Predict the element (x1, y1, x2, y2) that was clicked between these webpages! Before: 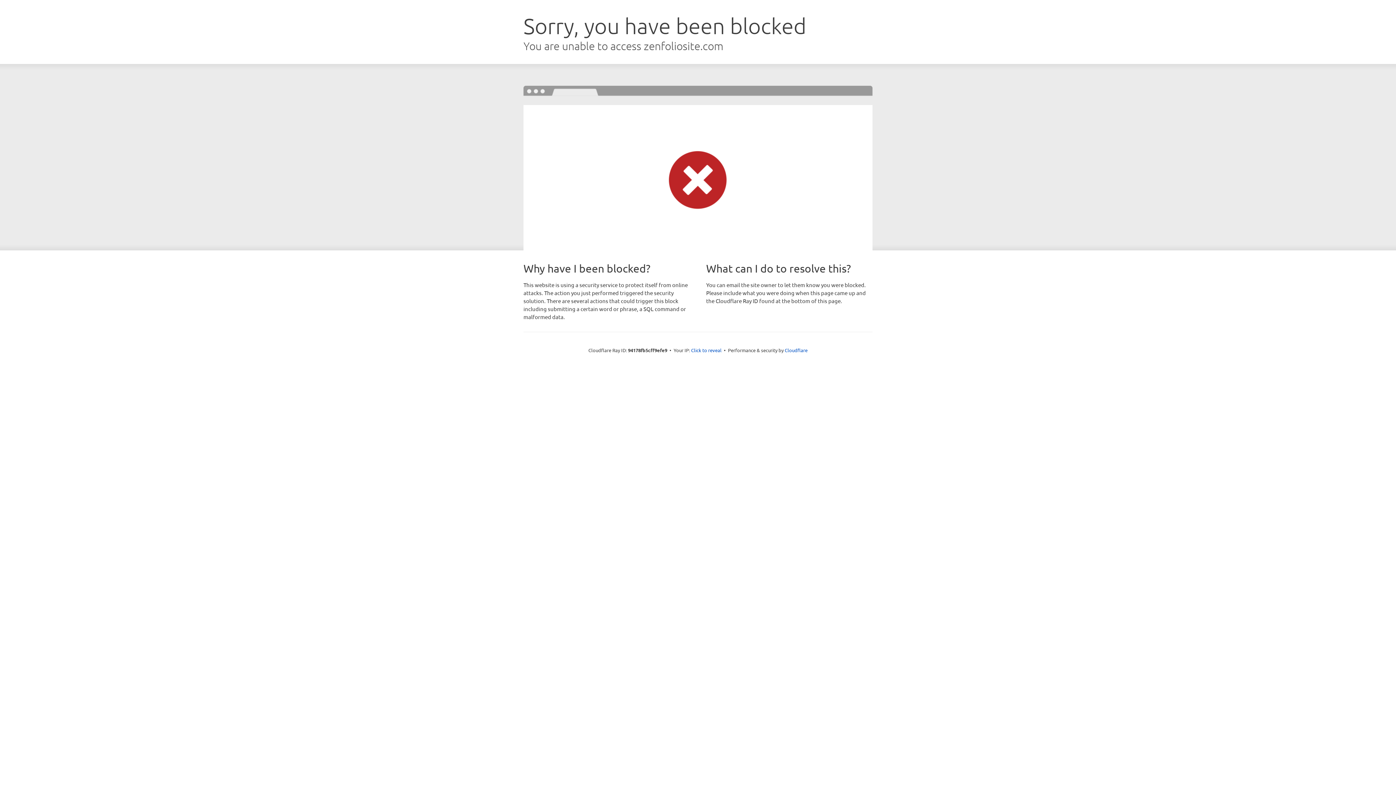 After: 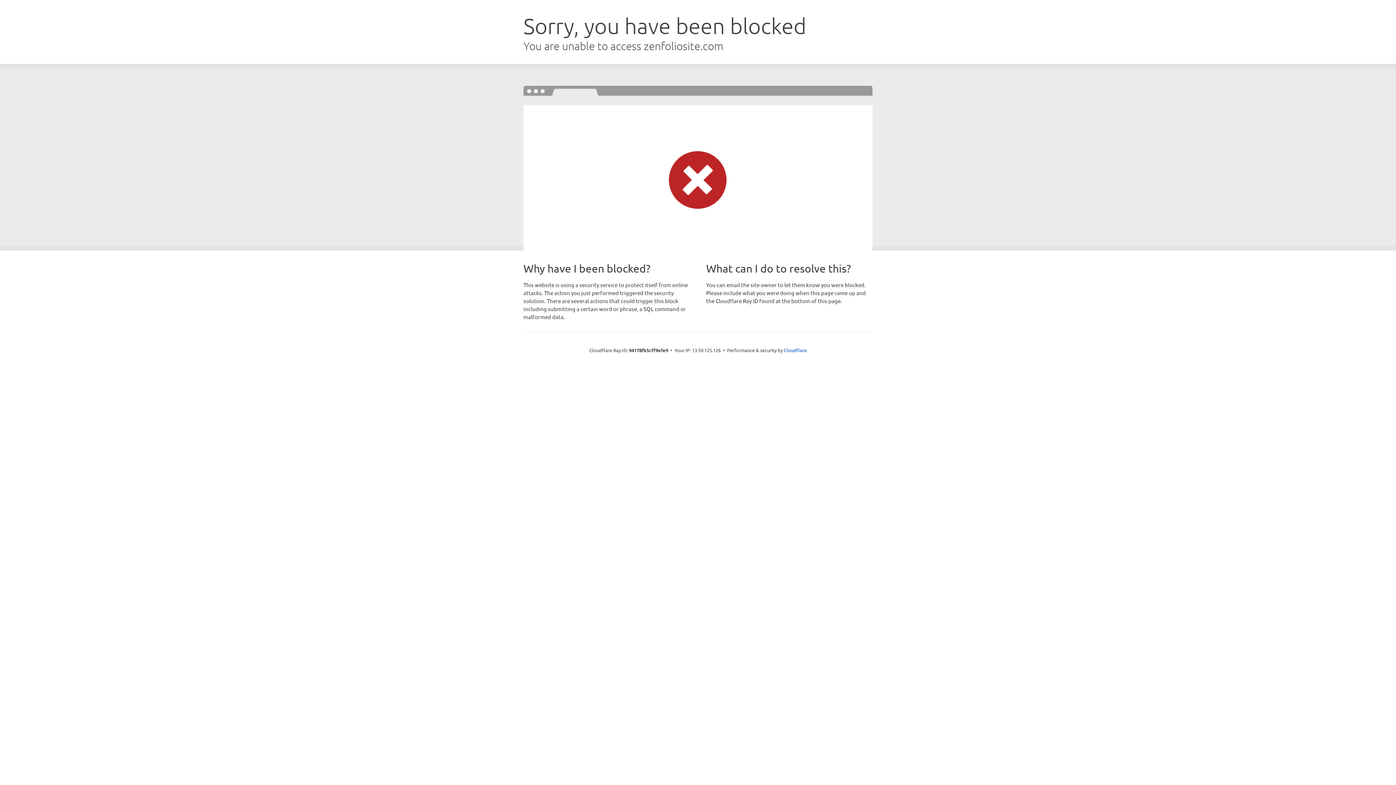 Action: bbox: (691, 346, 721, 353) label: Click to reveal